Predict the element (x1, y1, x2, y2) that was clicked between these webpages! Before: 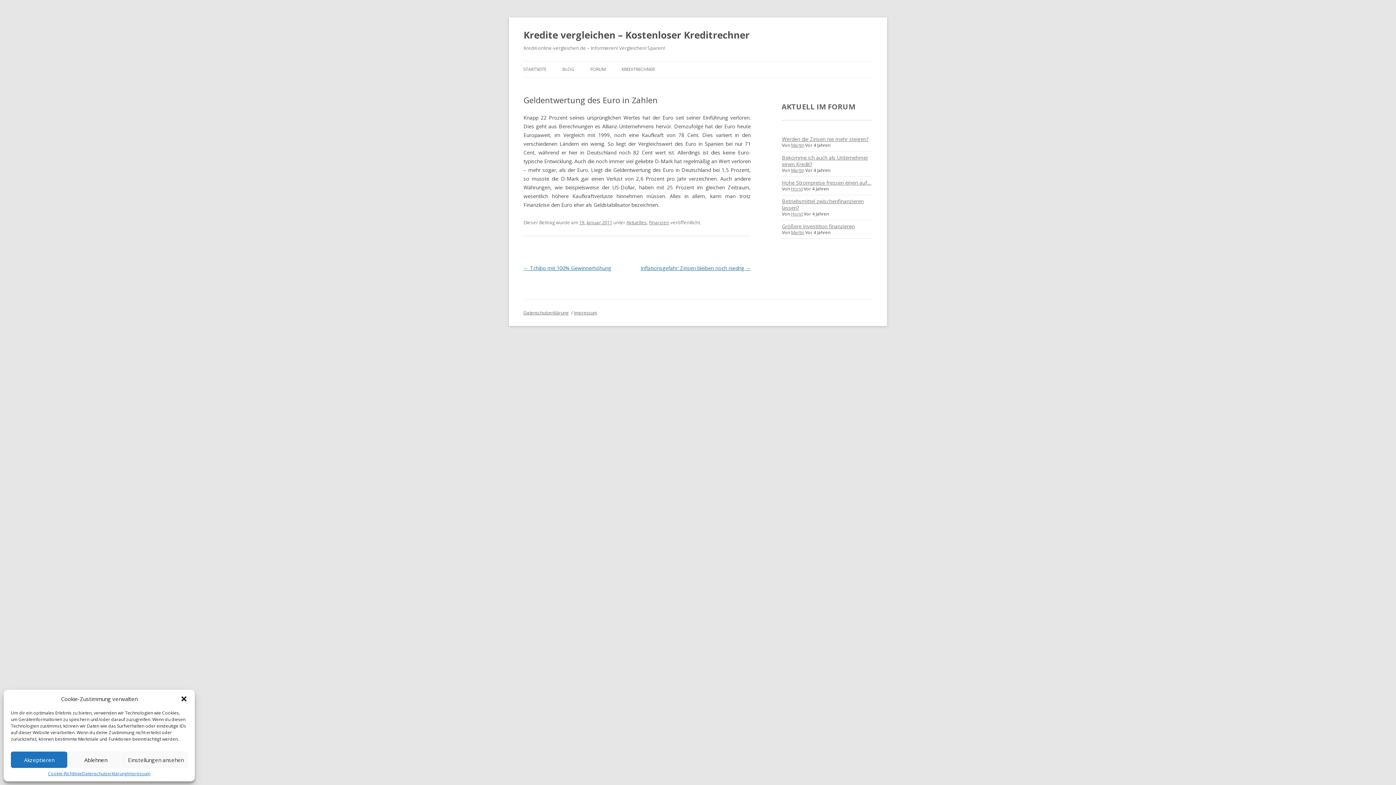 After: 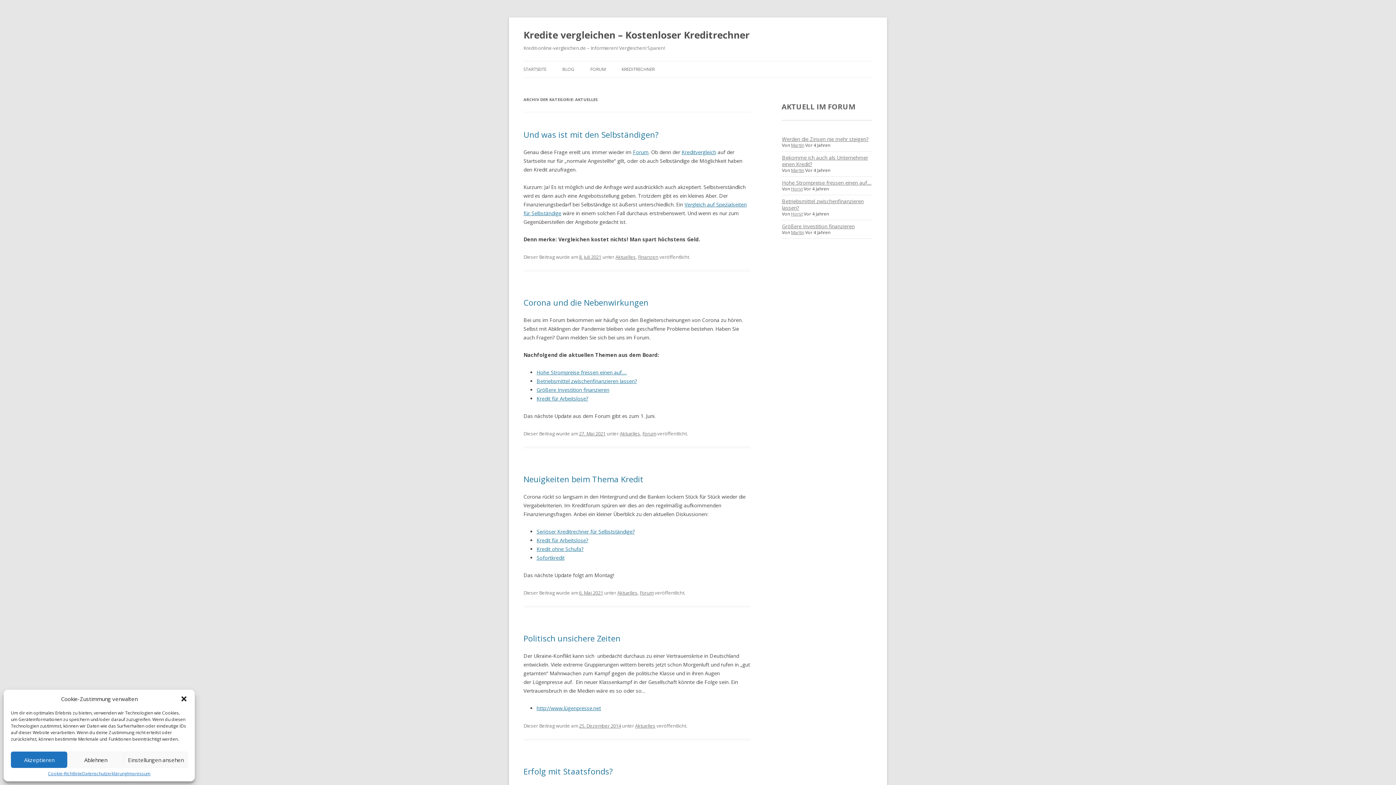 Action: label: Aktuelles bbox: (626, 219, 646, 225)